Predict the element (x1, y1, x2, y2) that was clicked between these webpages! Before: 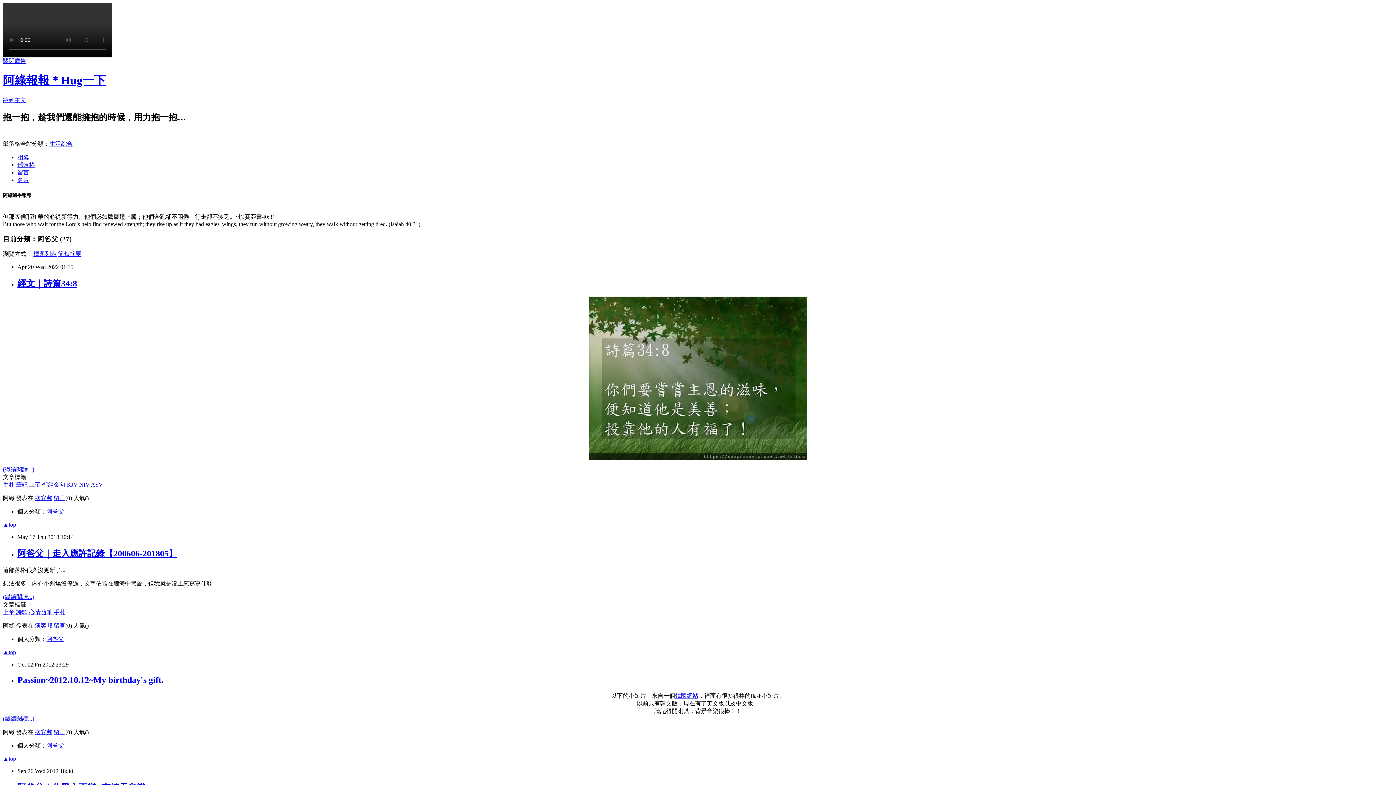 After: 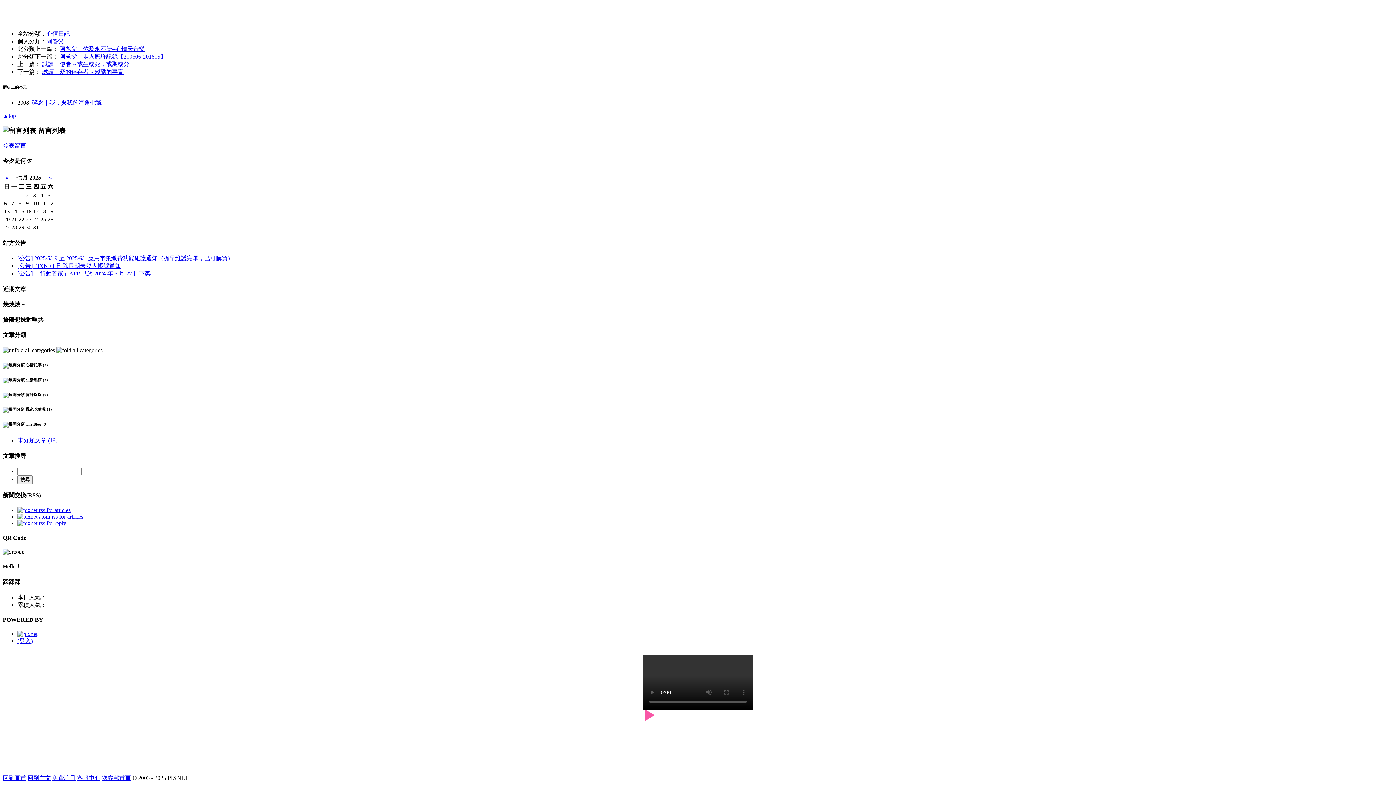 Action: label: 留言 bbox: (53, 729, 65, 735)